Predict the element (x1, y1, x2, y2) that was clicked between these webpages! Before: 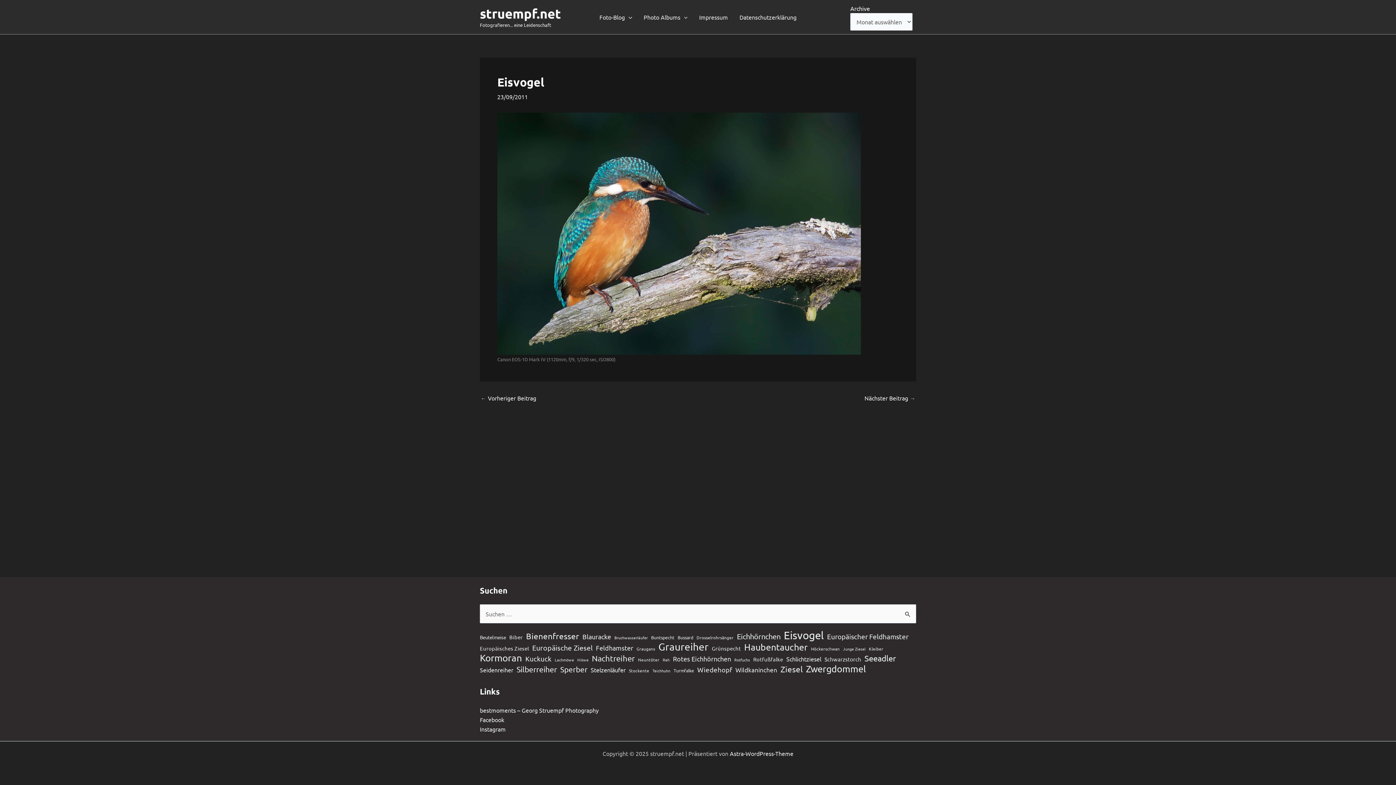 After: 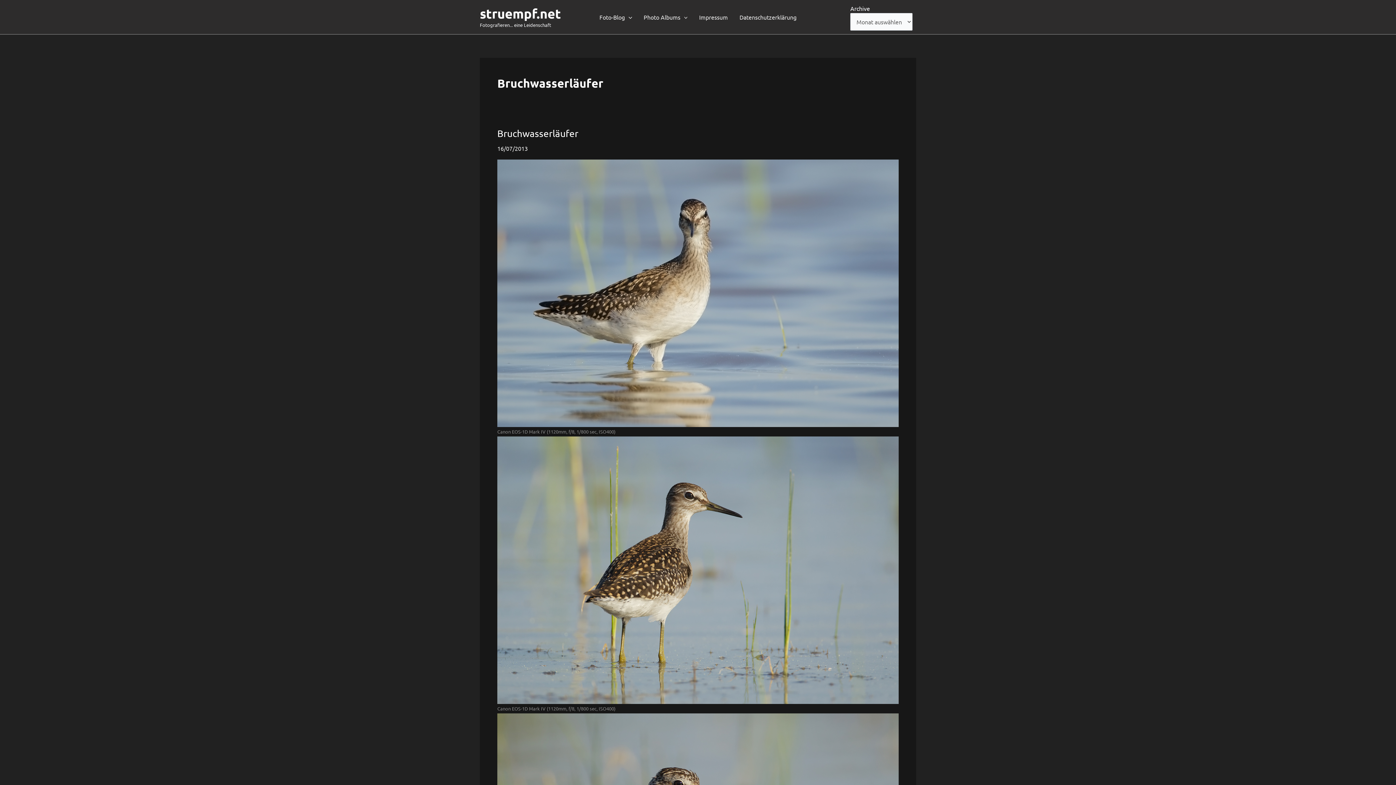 Action: bbox: (614, 633, 648, 642) label: Bruchwasserläufer (6 Einträge)